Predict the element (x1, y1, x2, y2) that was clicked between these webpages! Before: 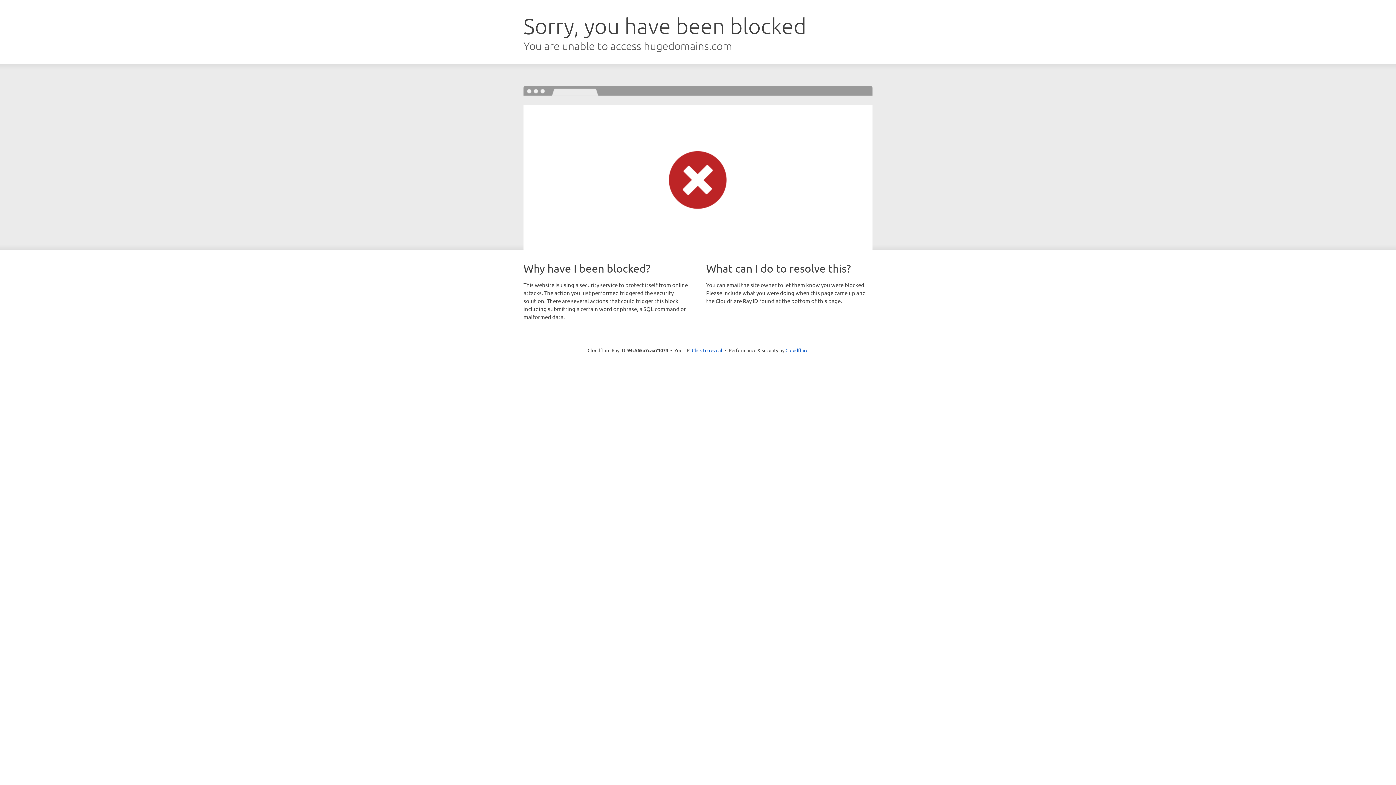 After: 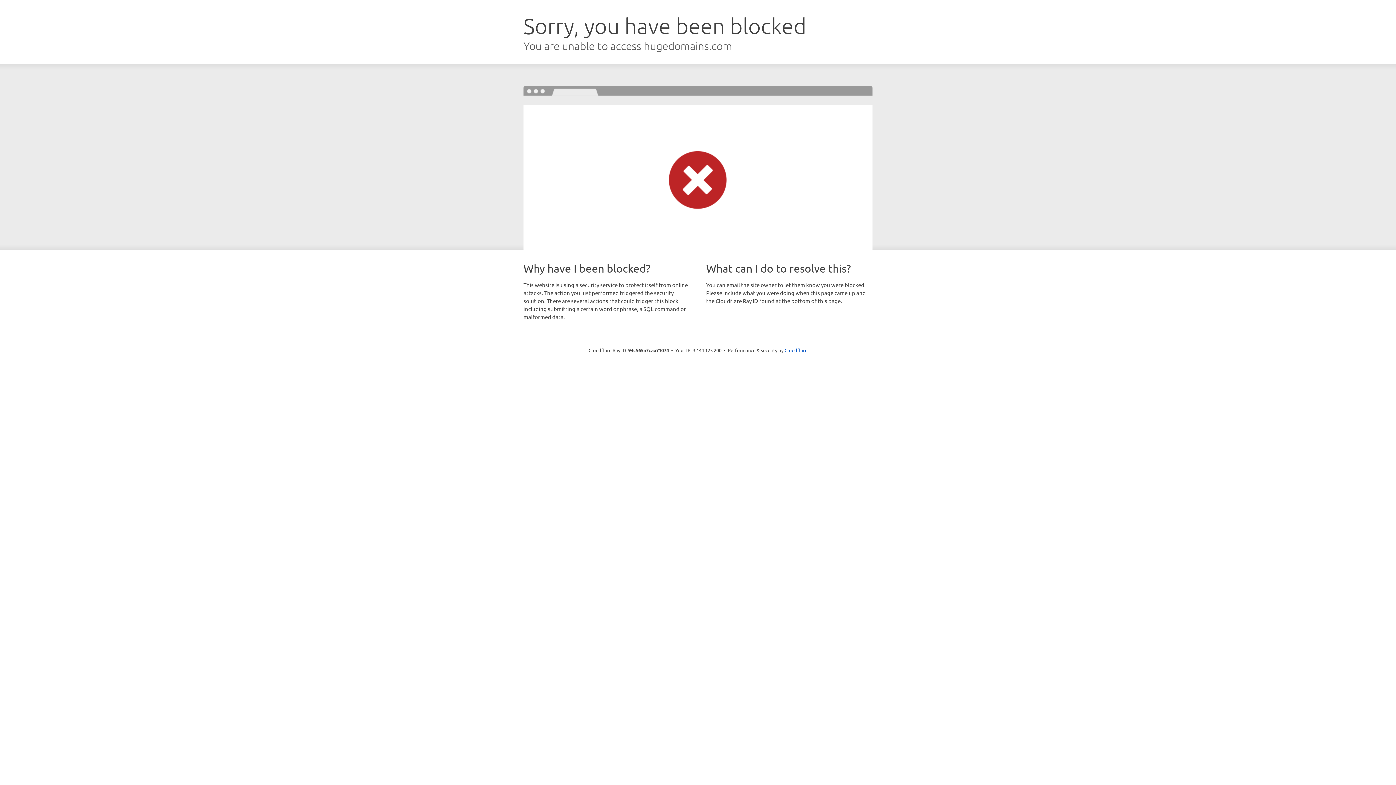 Action: bbox: (692, 346, 722, 353) label: Click to reveal